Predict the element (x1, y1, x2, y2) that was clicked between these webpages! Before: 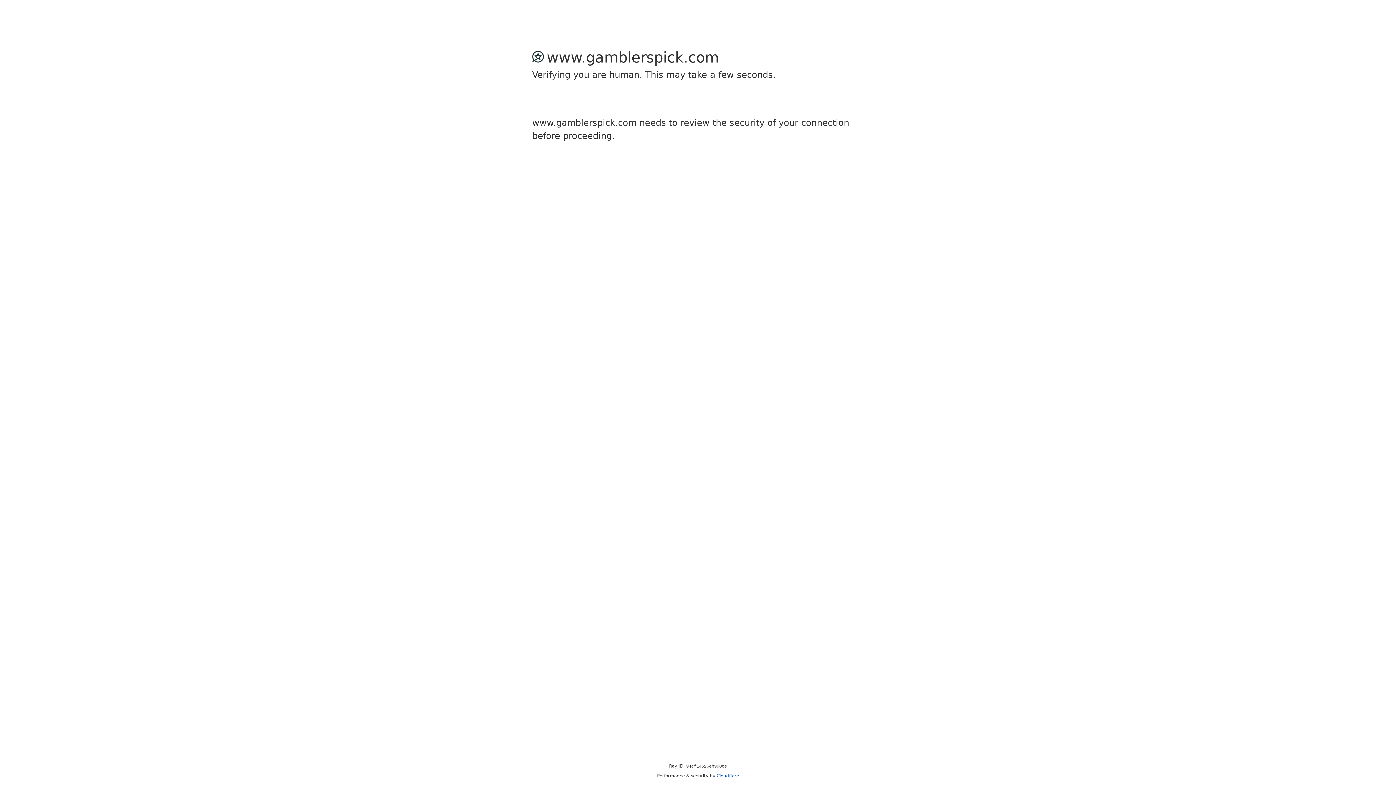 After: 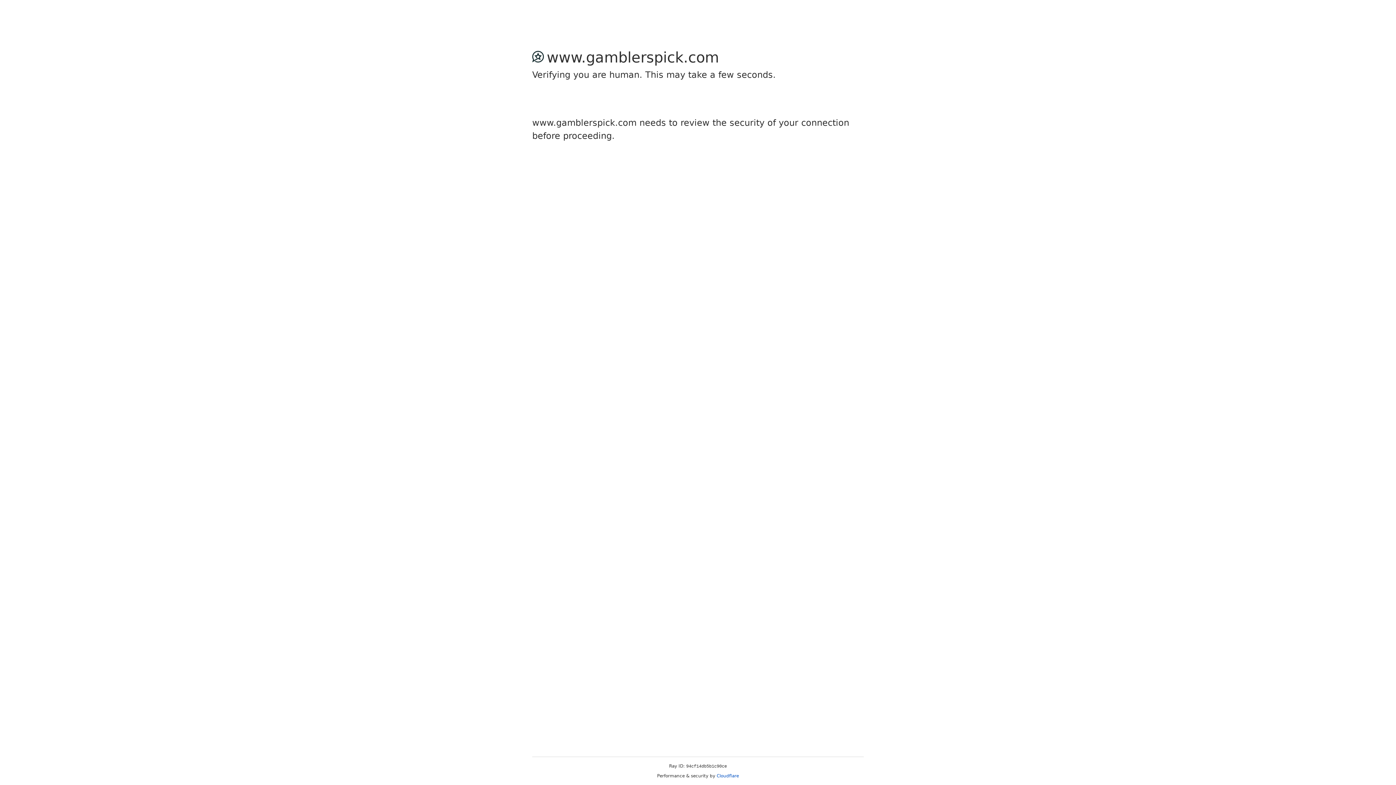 Action: bbox: (716, 773, 739, 778) label: Cloudflare